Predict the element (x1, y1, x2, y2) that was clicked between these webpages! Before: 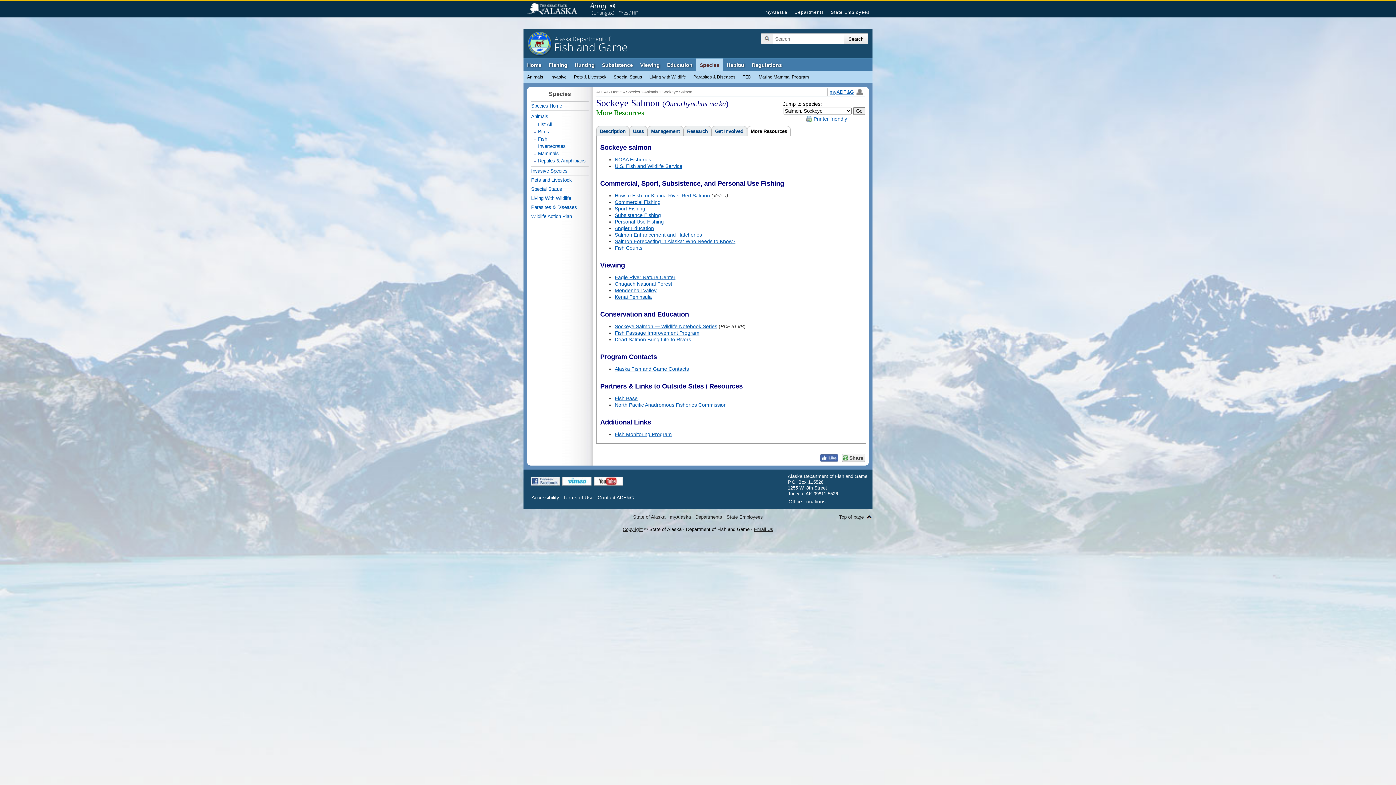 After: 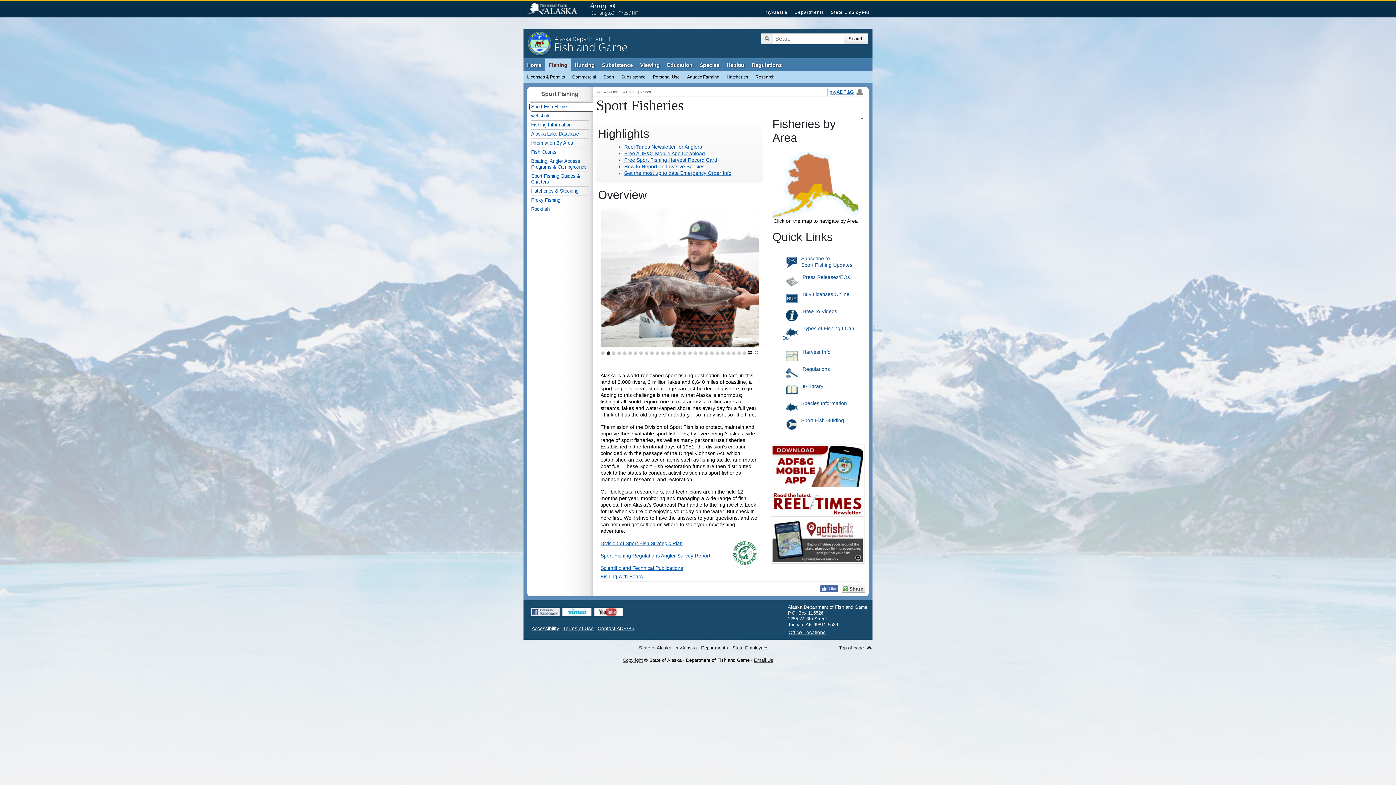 Action: label: Sport Fishing bbox: (614, 205, 645, 211)